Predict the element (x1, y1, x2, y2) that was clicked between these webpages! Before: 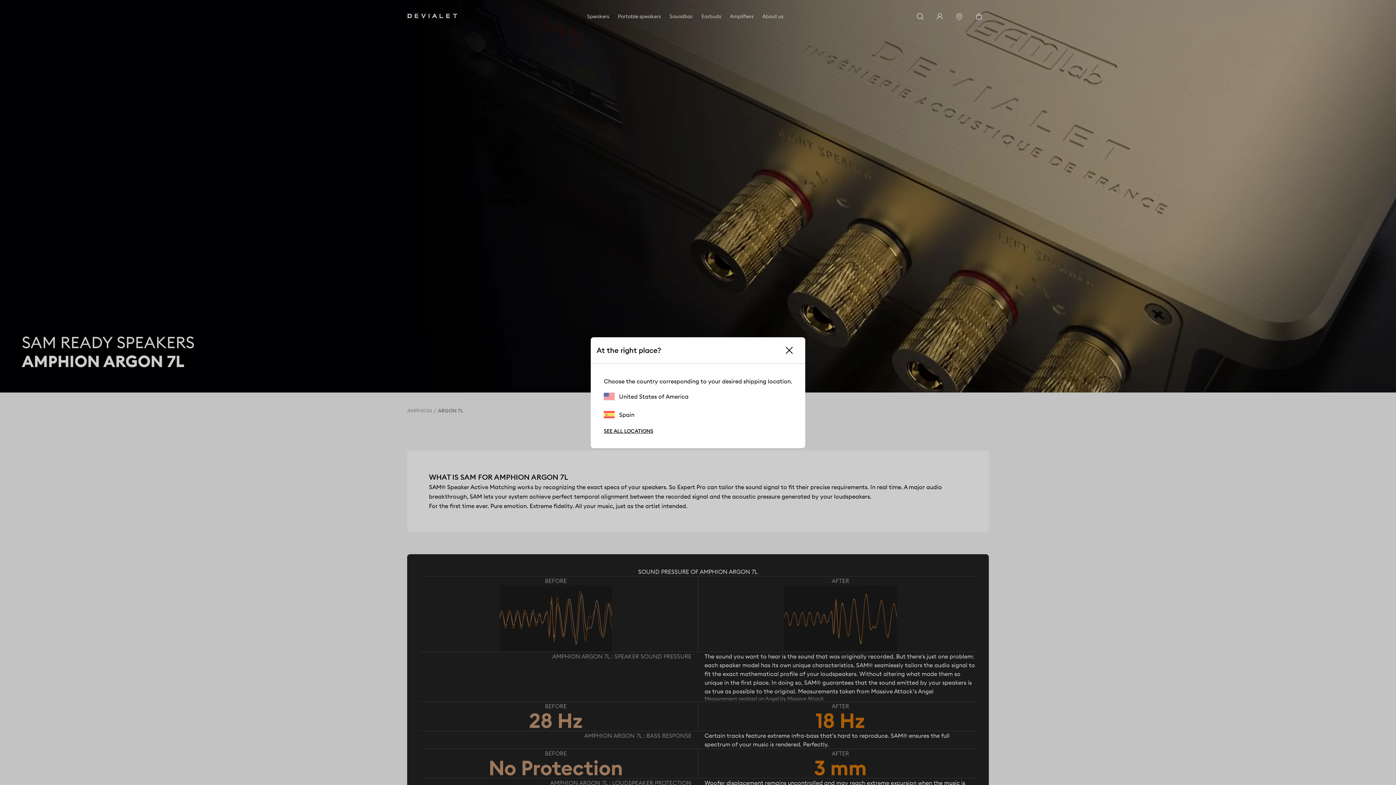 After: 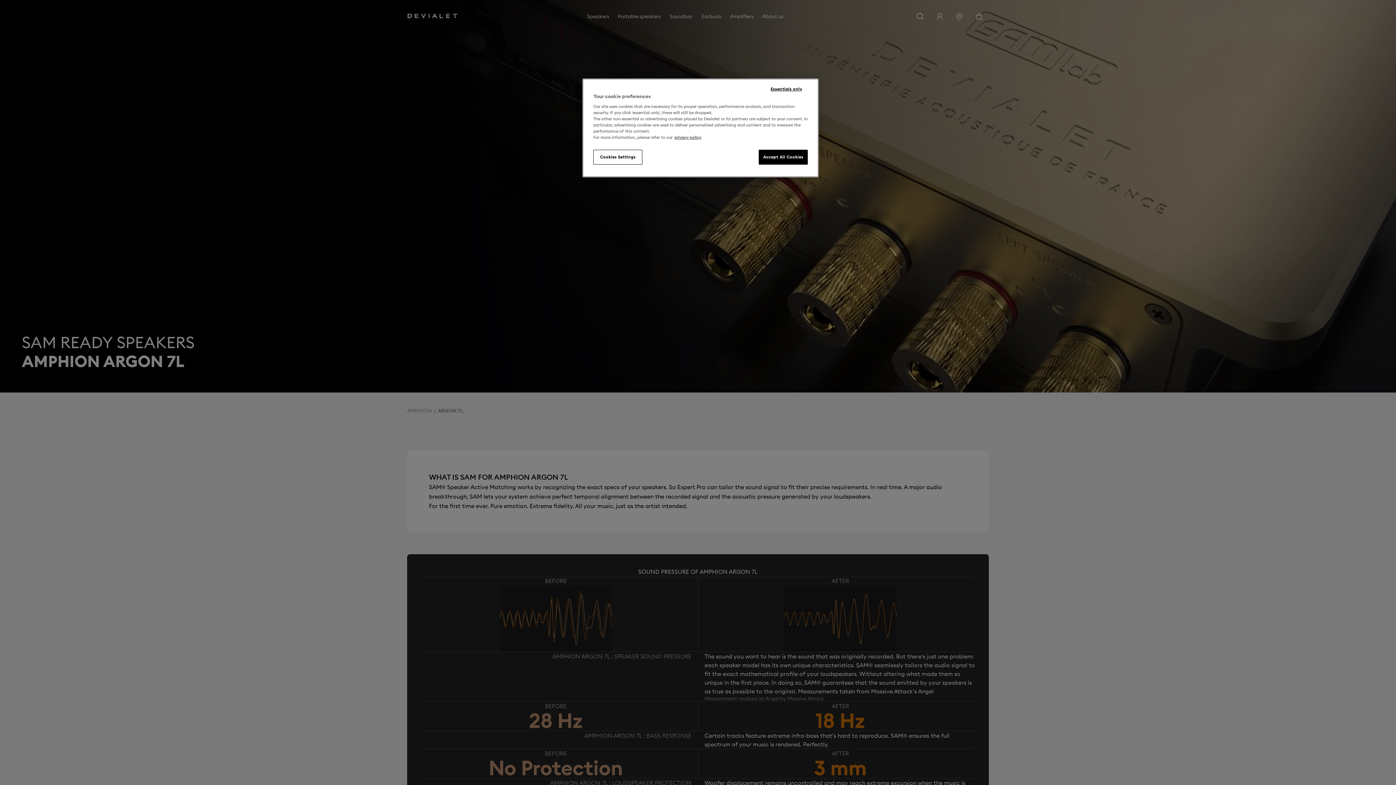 Action: label: Spain bbox: (604, 411, 634, 418)